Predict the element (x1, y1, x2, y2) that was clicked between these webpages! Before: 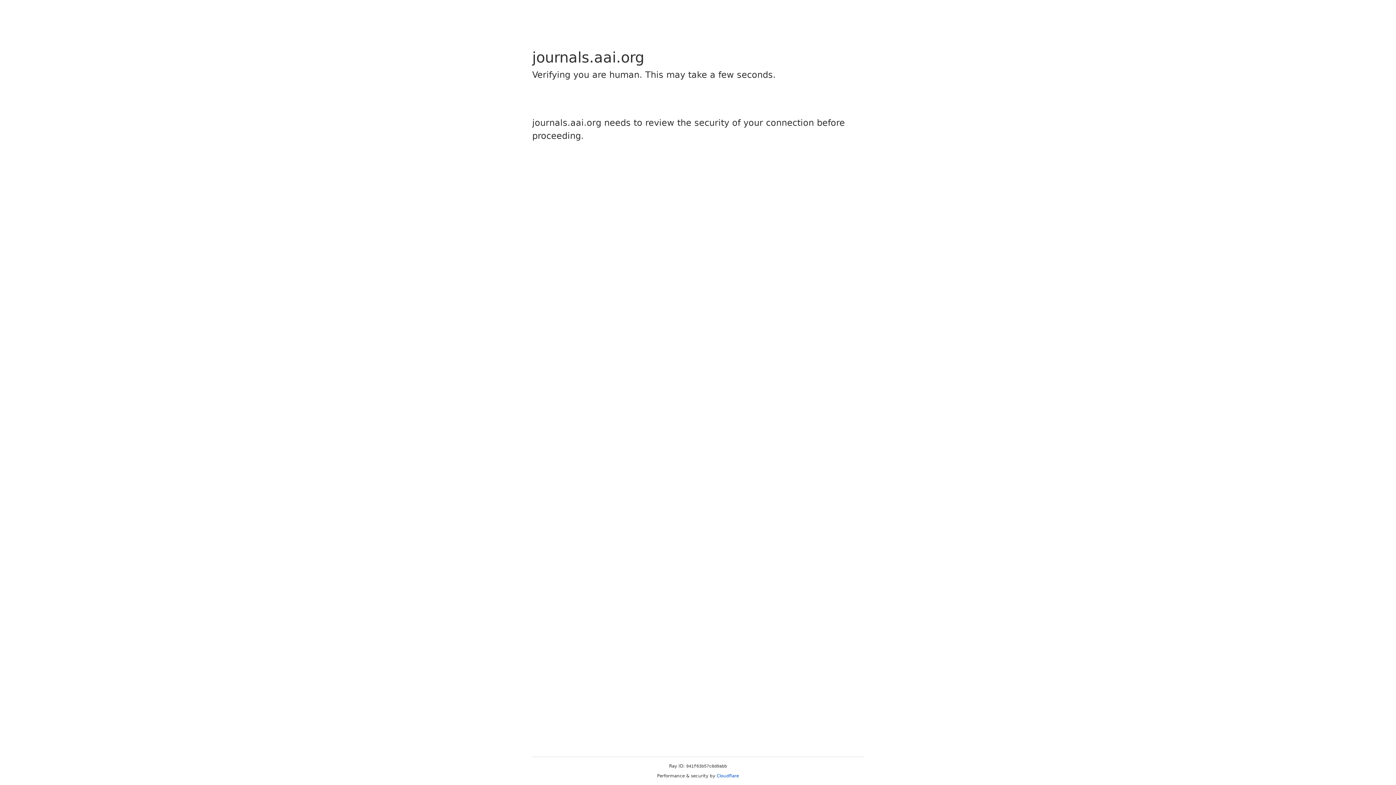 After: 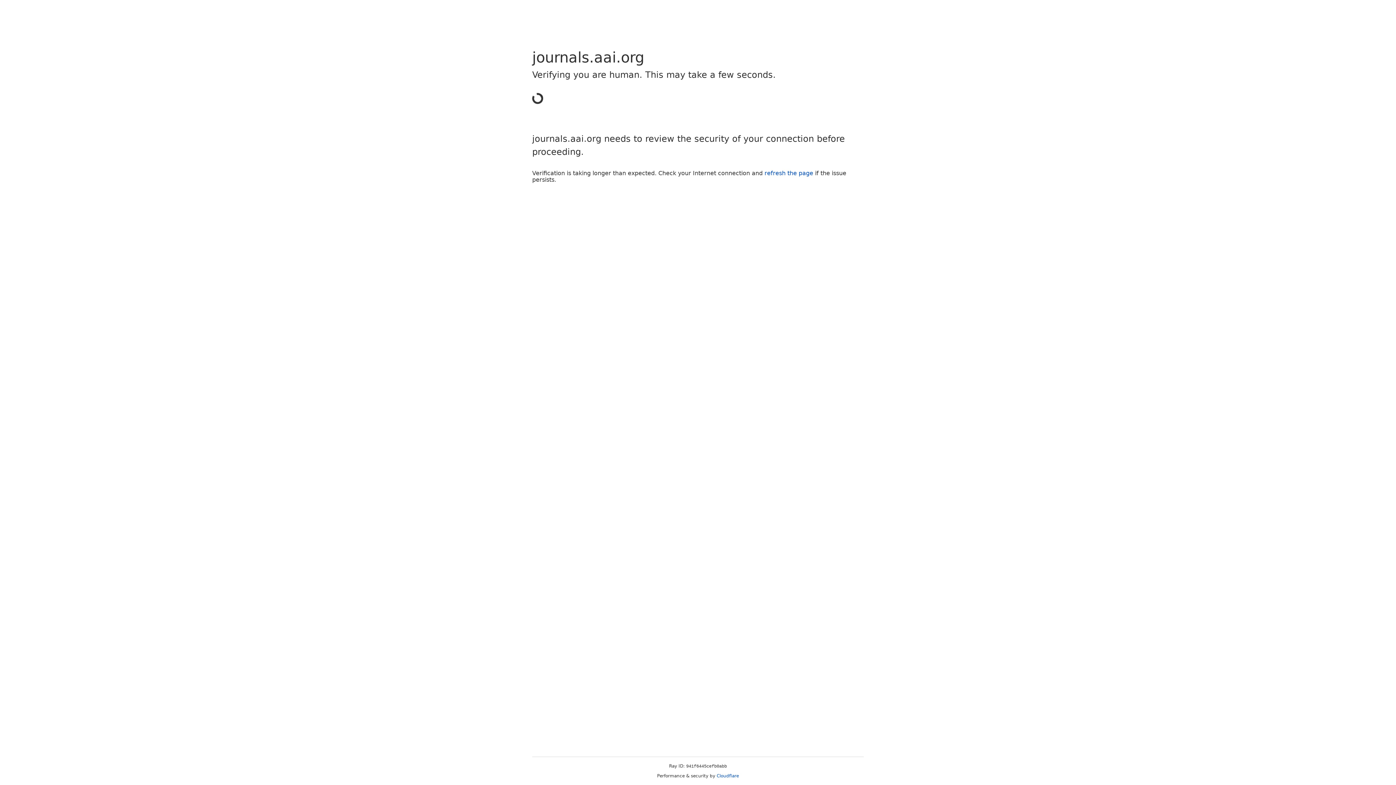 Action: label: Cloudflare bbox: (716, 773, 739, 778)